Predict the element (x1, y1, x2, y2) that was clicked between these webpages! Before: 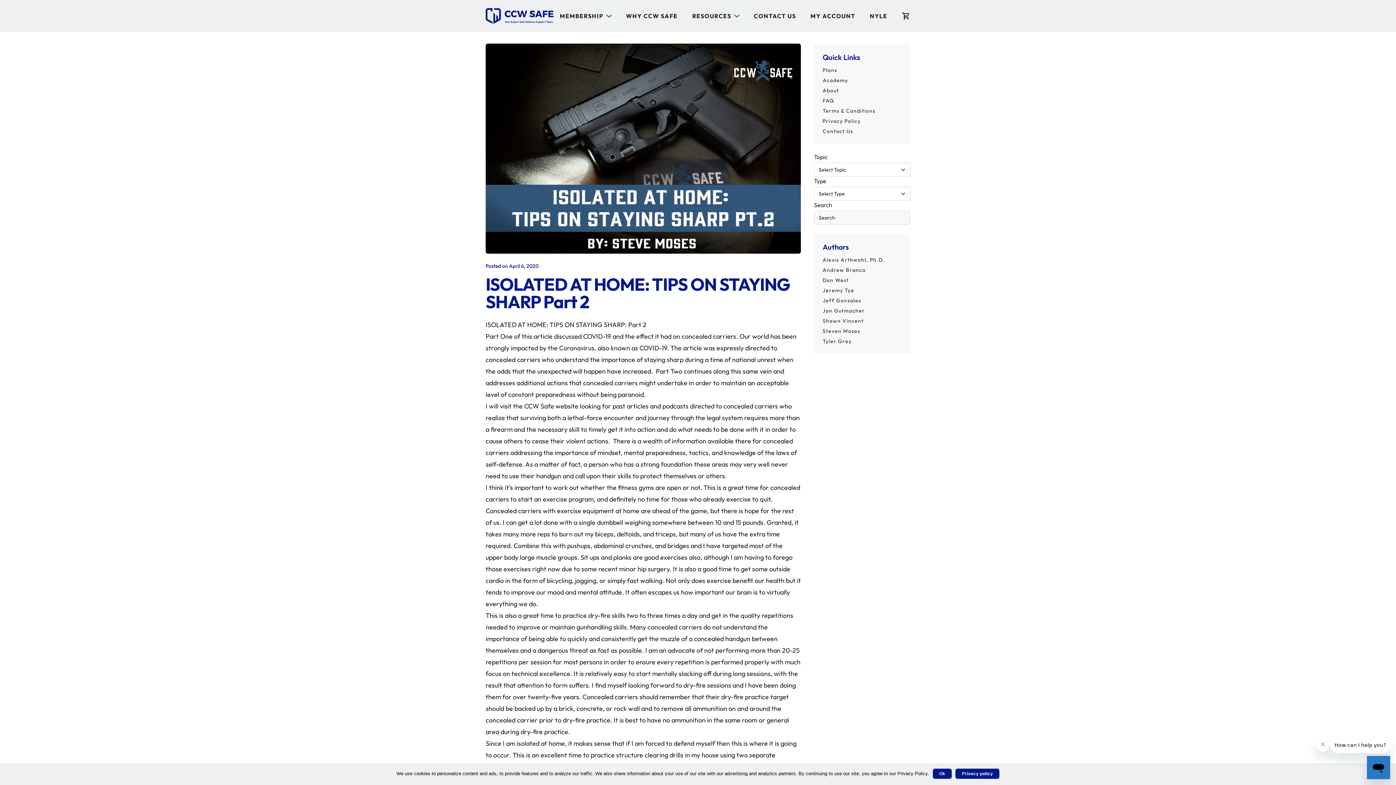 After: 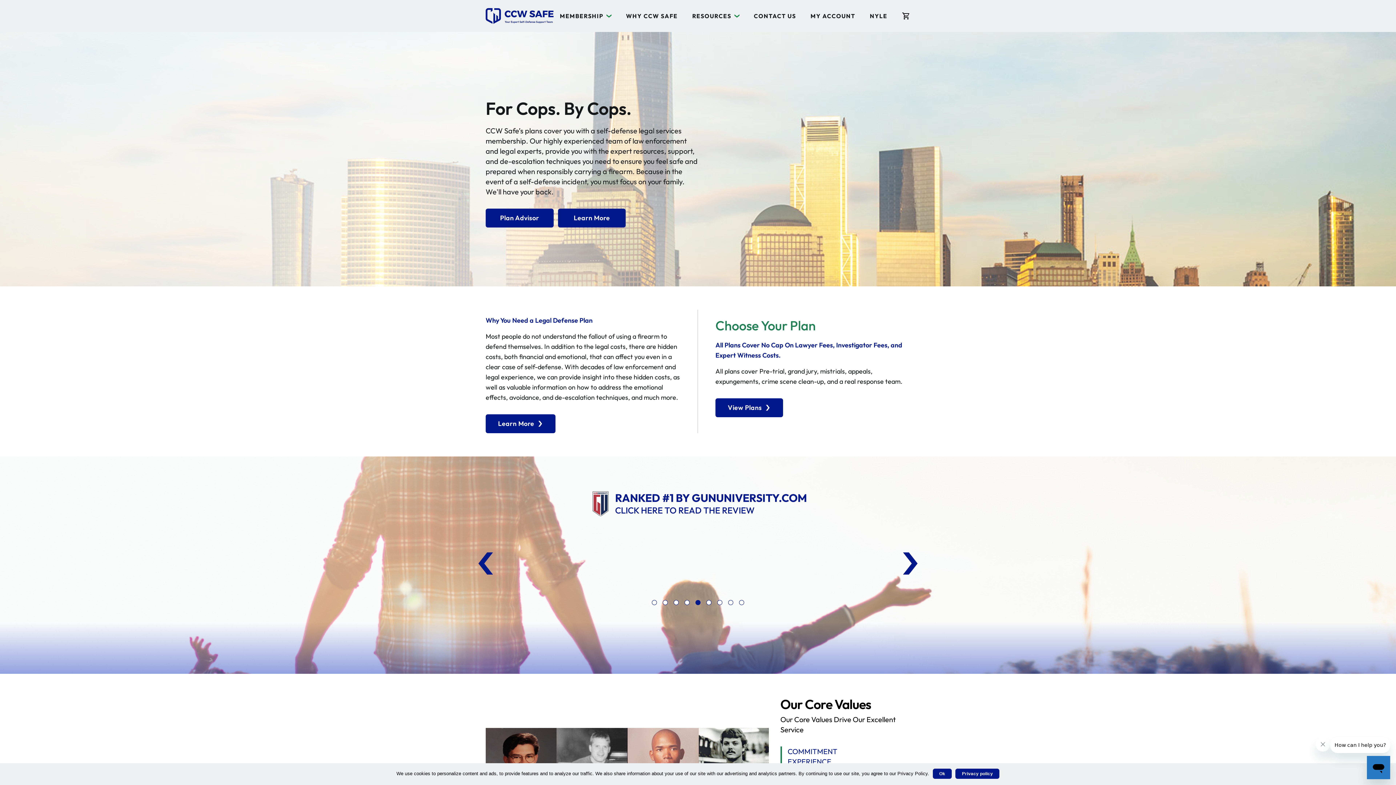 Action: label: NYLE bbox: (870, 12, 887, 19)